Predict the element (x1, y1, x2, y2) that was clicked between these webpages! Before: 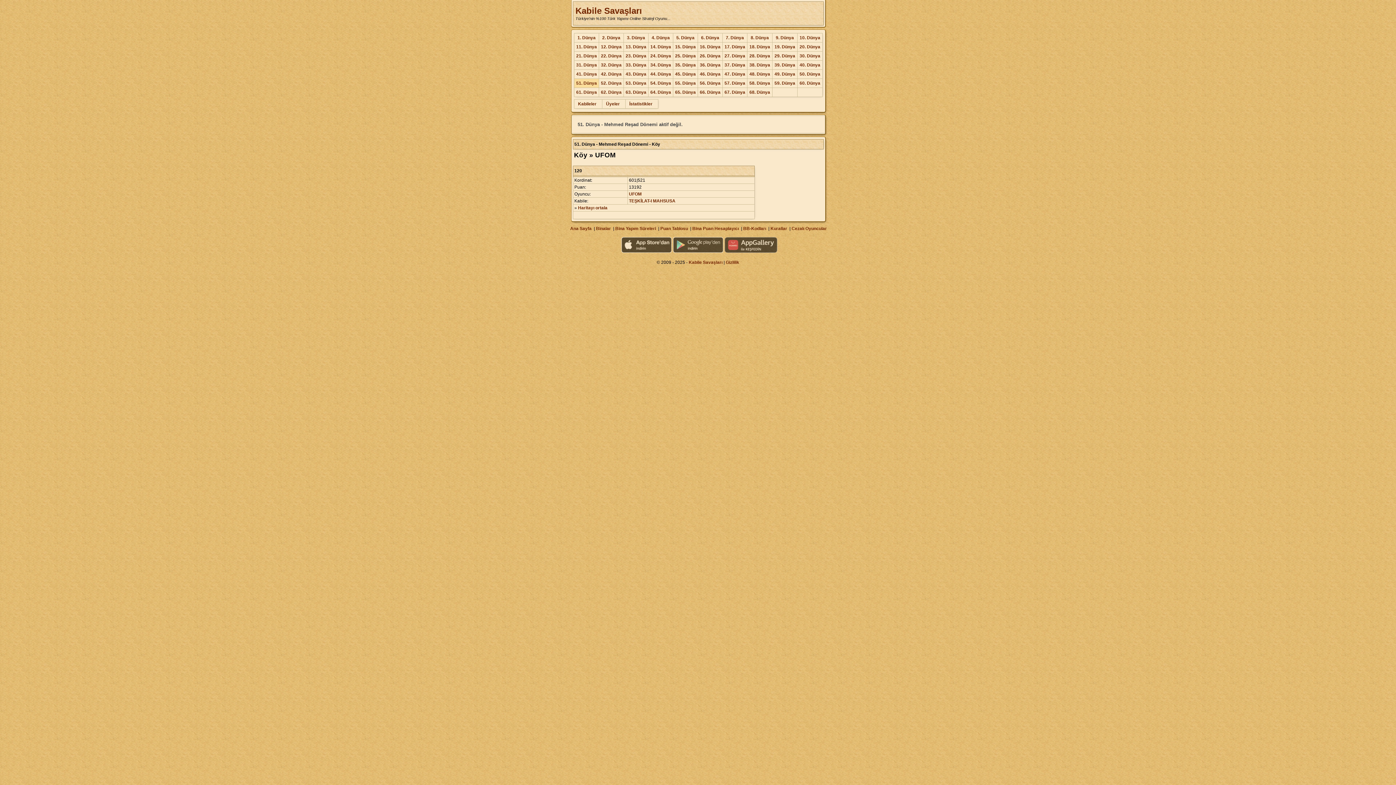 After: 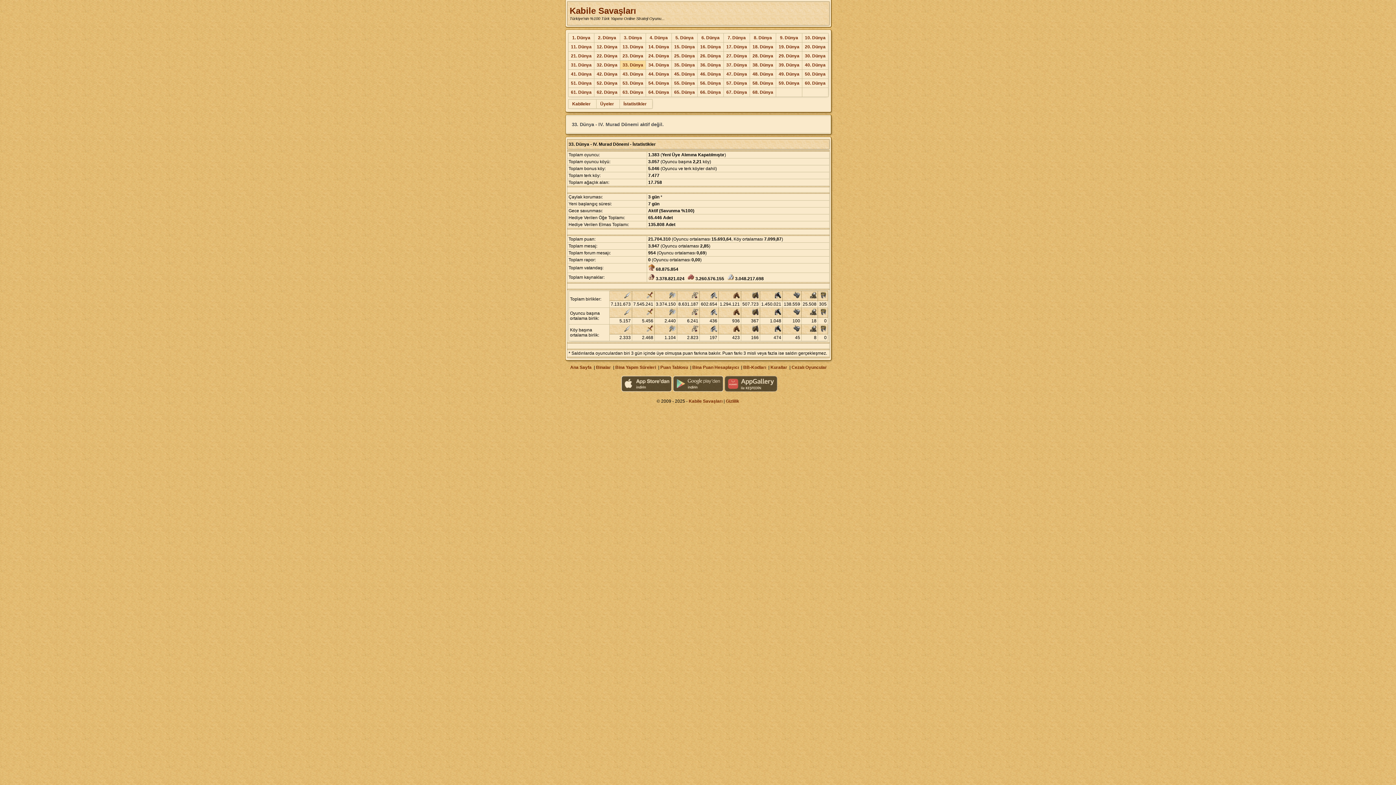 Action: bbox: (625, 62, 646, 67) label: 33. Dünya